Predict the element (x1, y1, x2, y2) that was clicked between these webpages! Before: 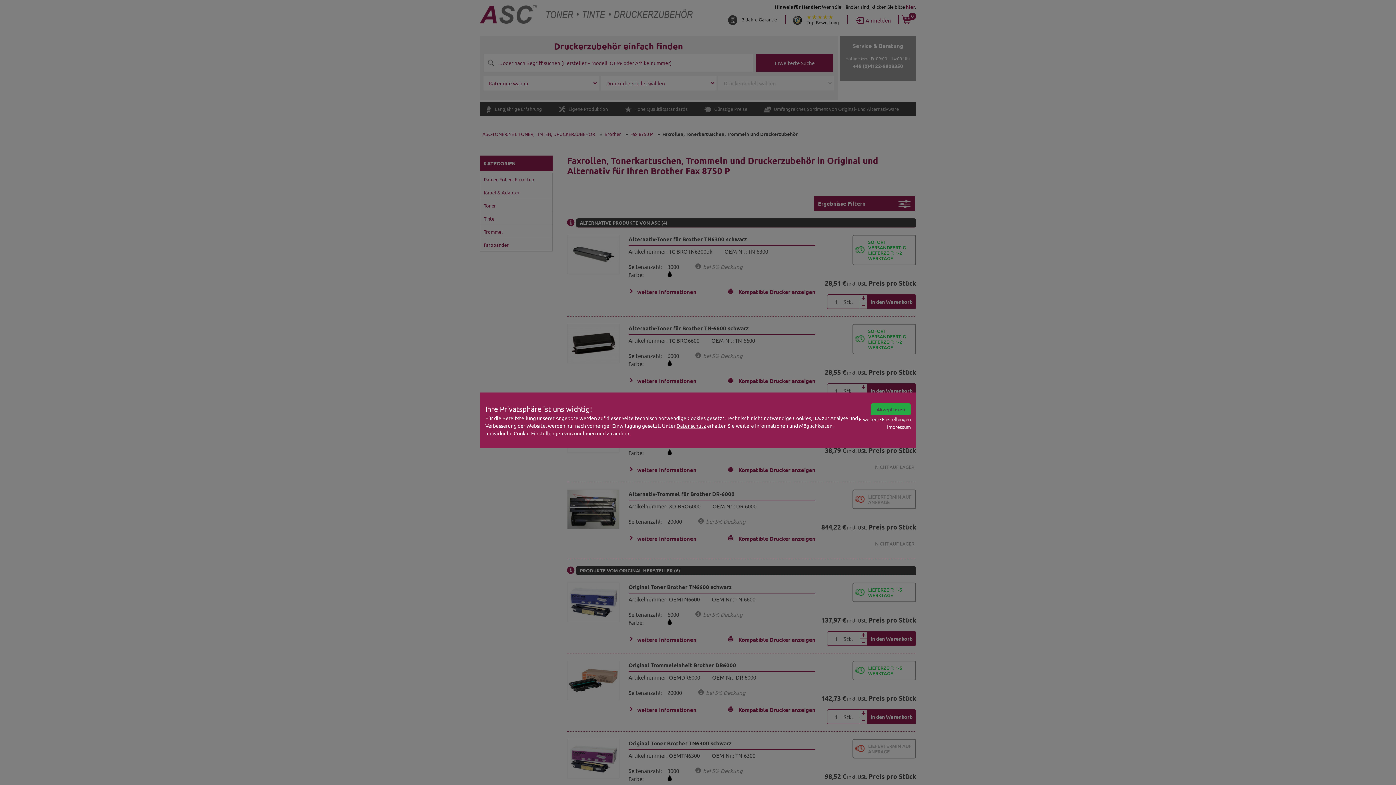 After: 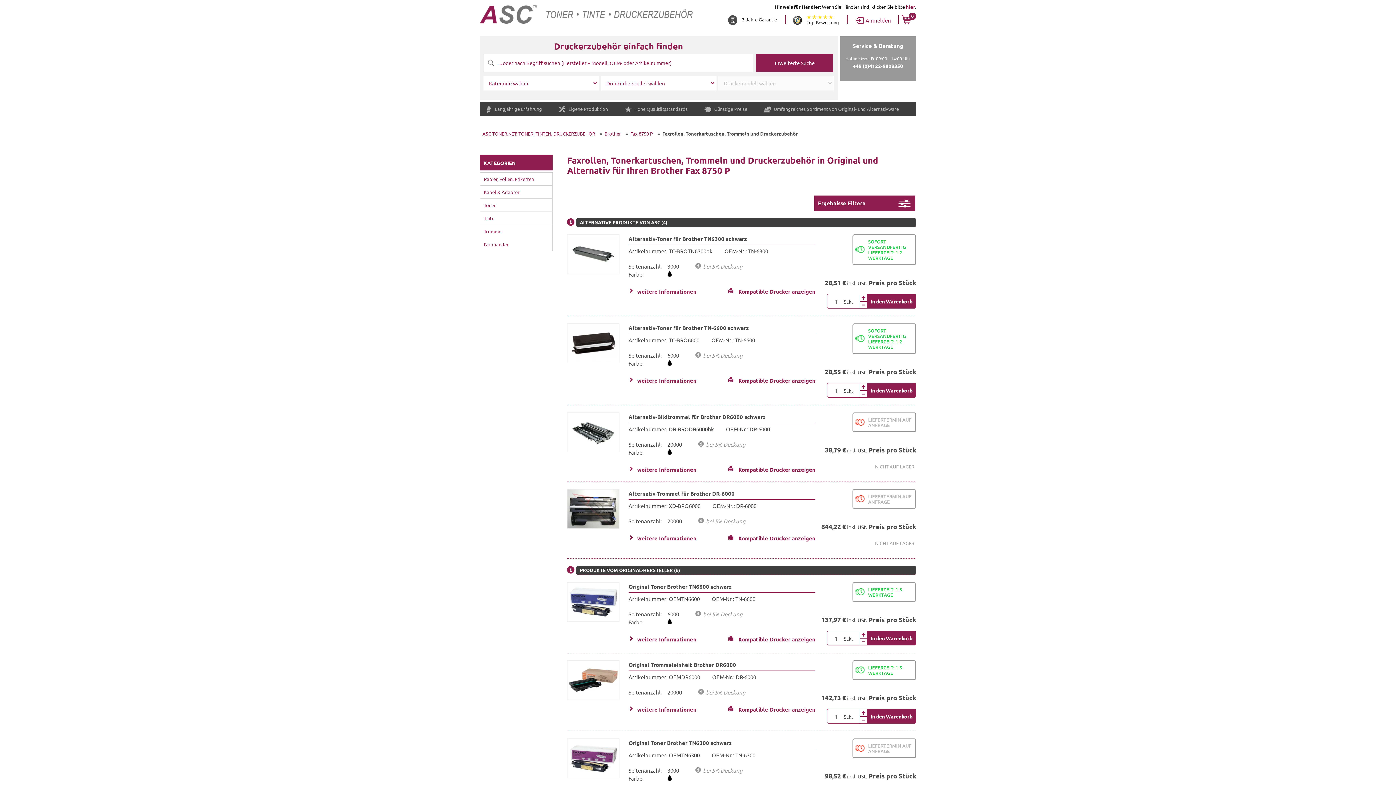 Action: label: Akzeptieren bbox: (871, 403, 910, 415)